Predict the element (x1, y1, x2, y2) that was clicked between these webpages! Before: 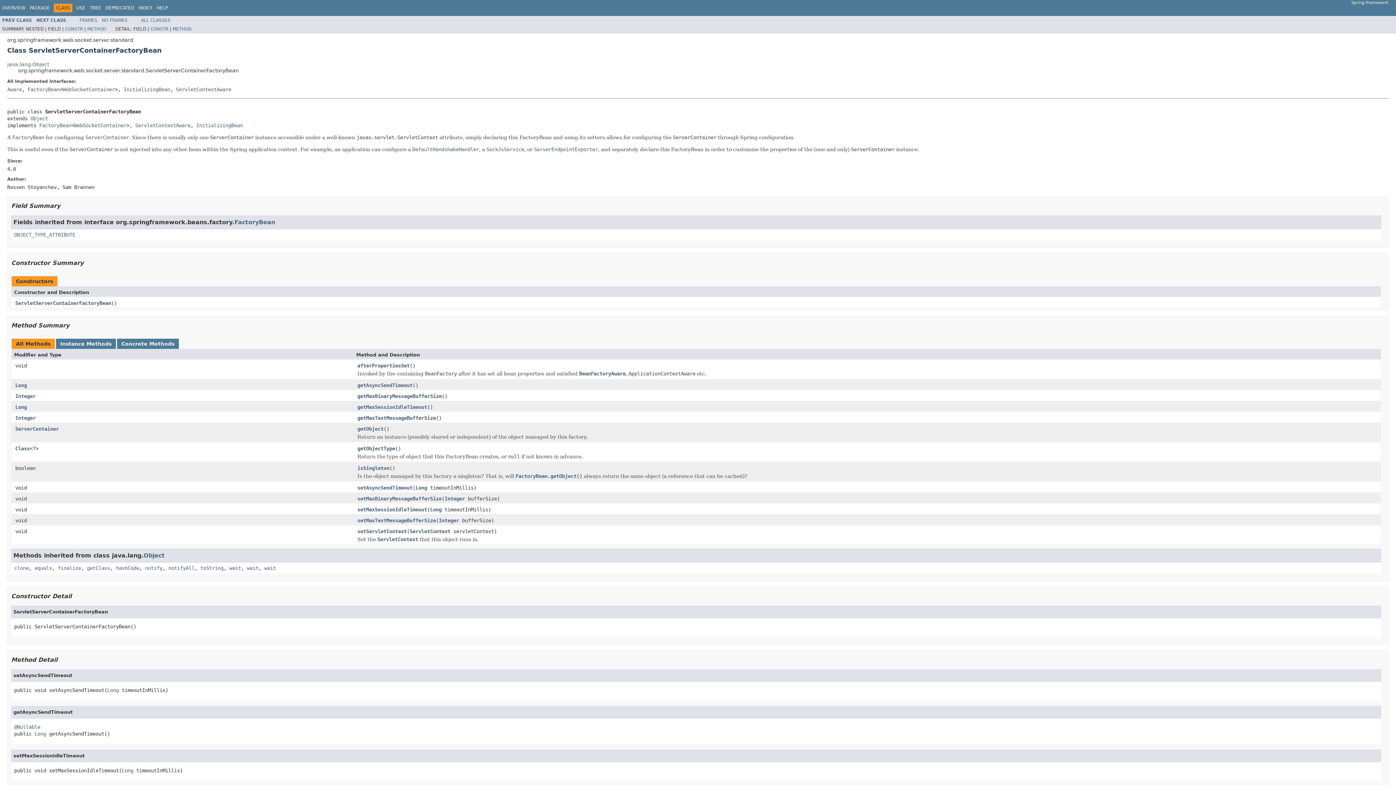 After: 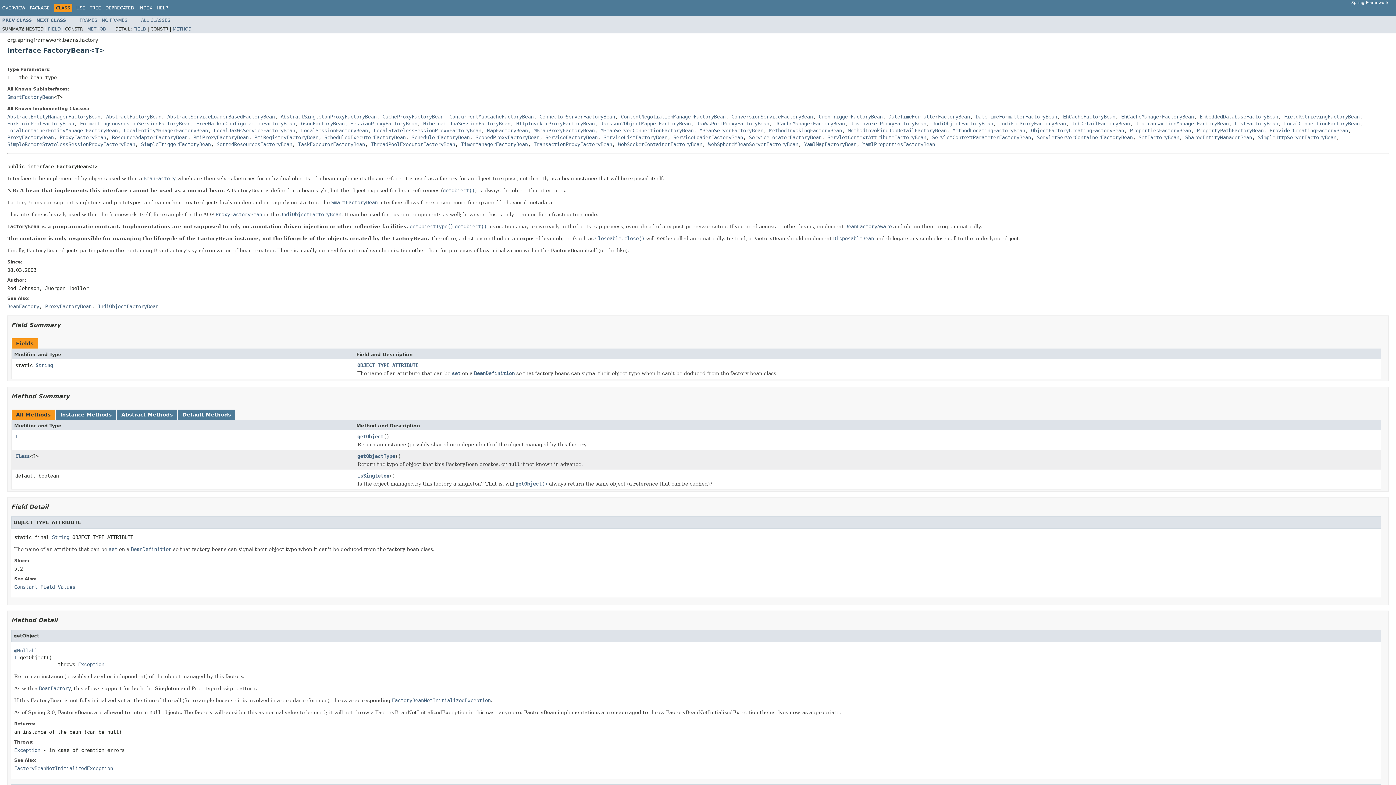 Action: bbox: (39, 122, 71, 128) label: FactoryBean